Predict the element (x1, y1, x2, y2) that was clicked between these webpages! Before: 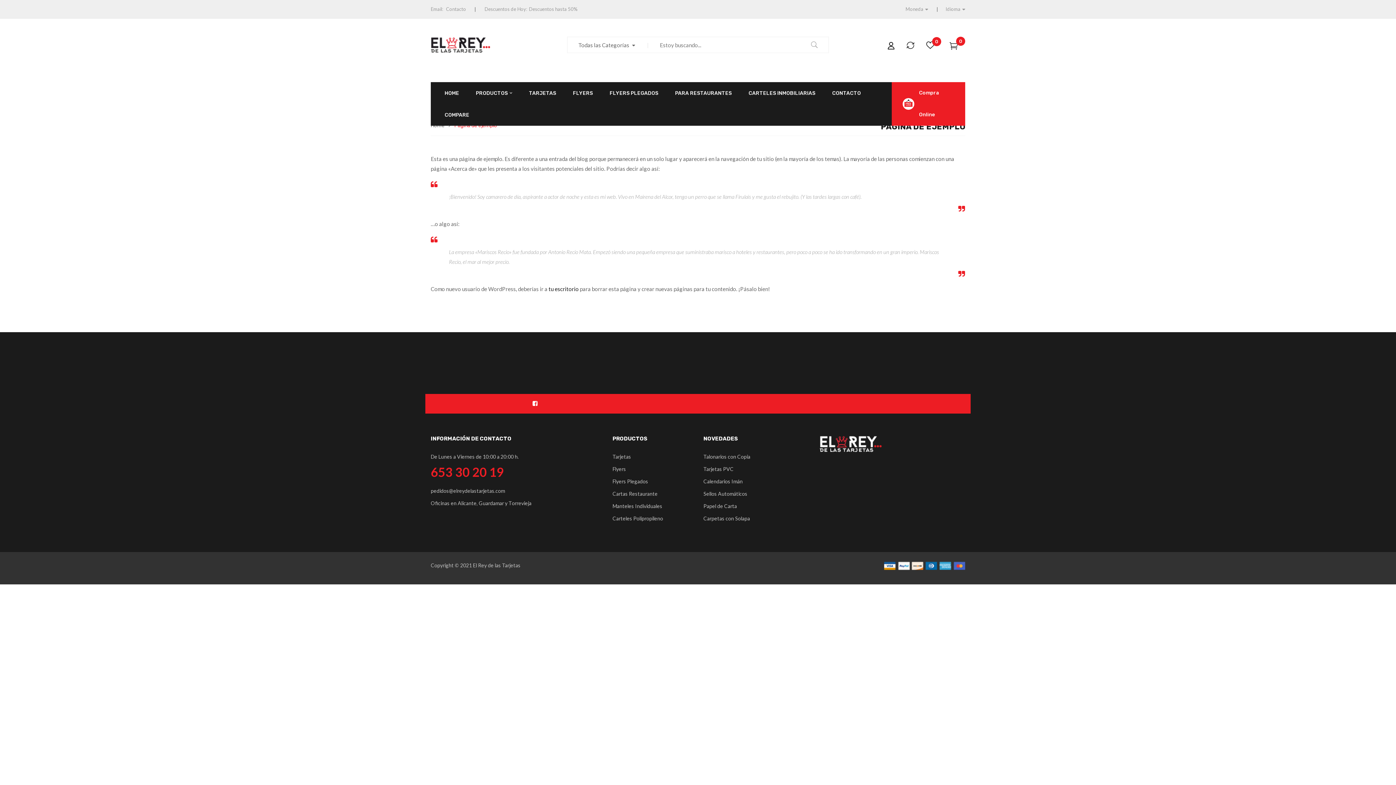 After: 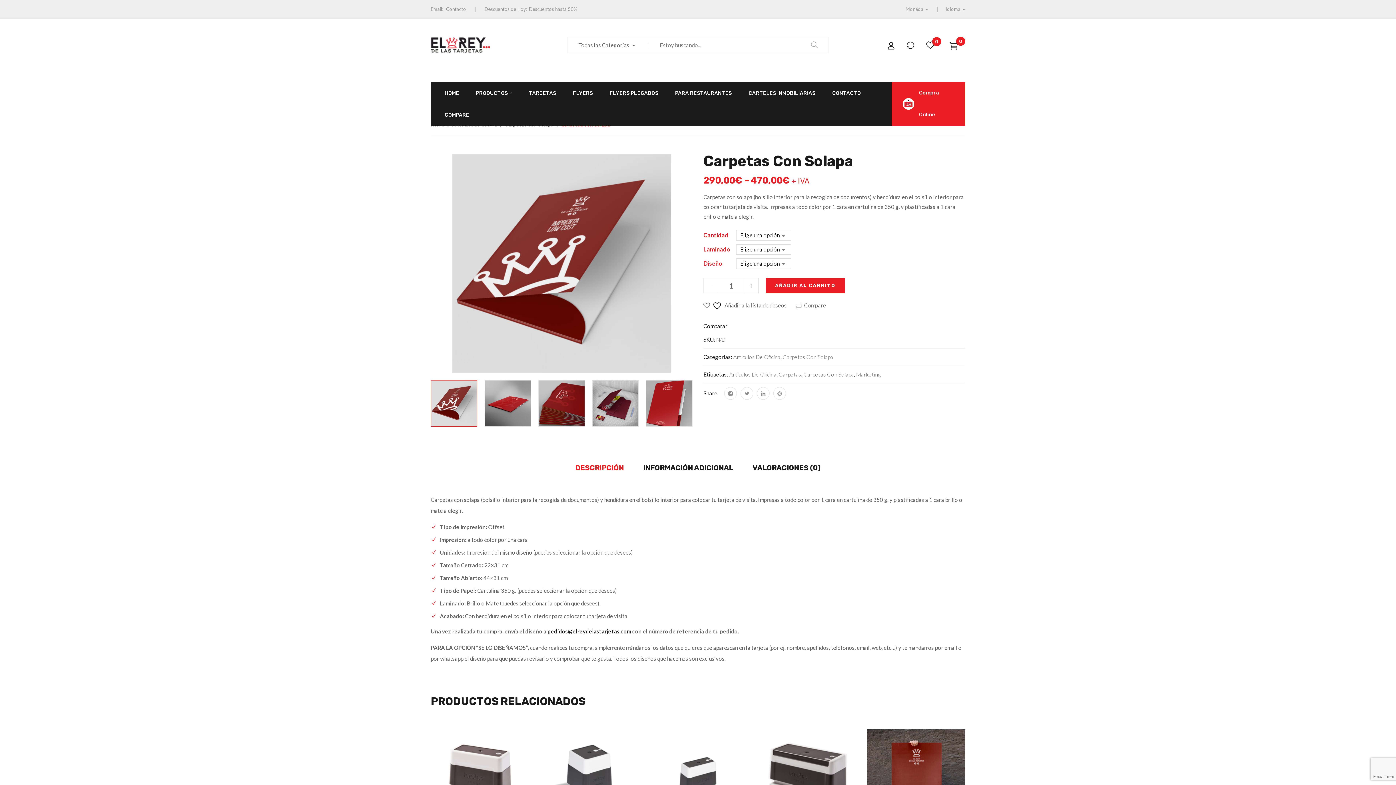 Action: bbox: (703, 515, 750, 521) label: Carpetas con Solapa